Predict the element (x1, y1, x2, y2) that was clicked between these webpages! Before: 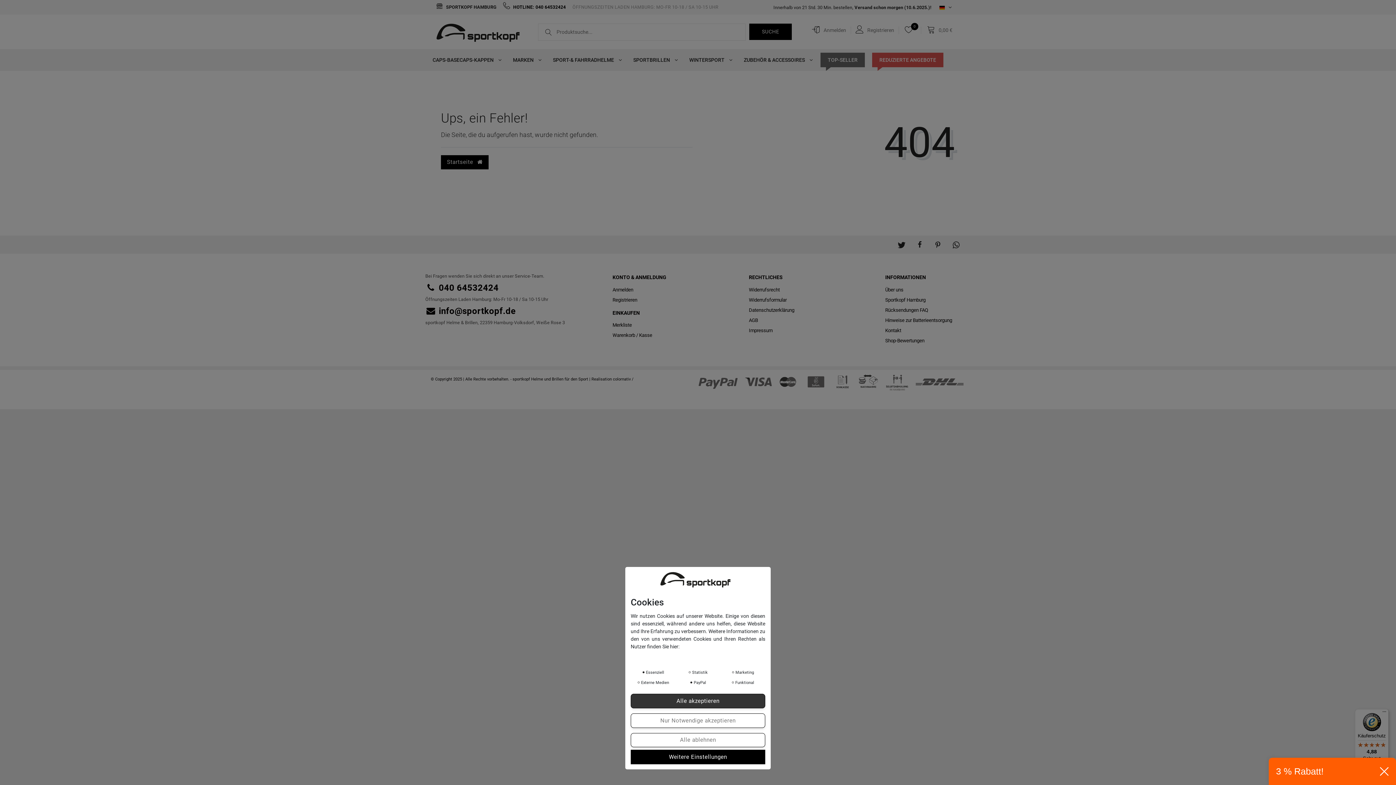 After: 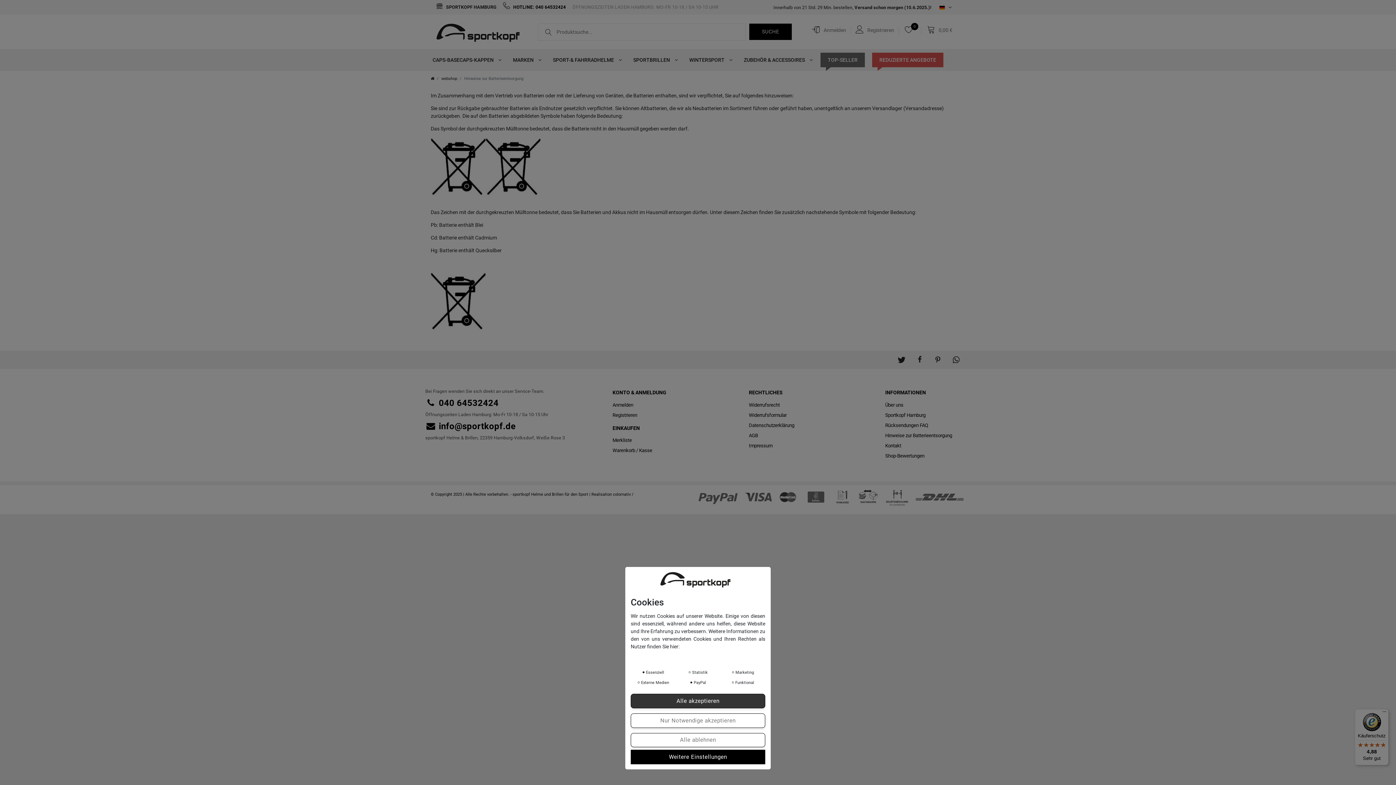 Action: bbox: (885, 317, 952, 323) label: Hinweise zur Batterieentsorgung